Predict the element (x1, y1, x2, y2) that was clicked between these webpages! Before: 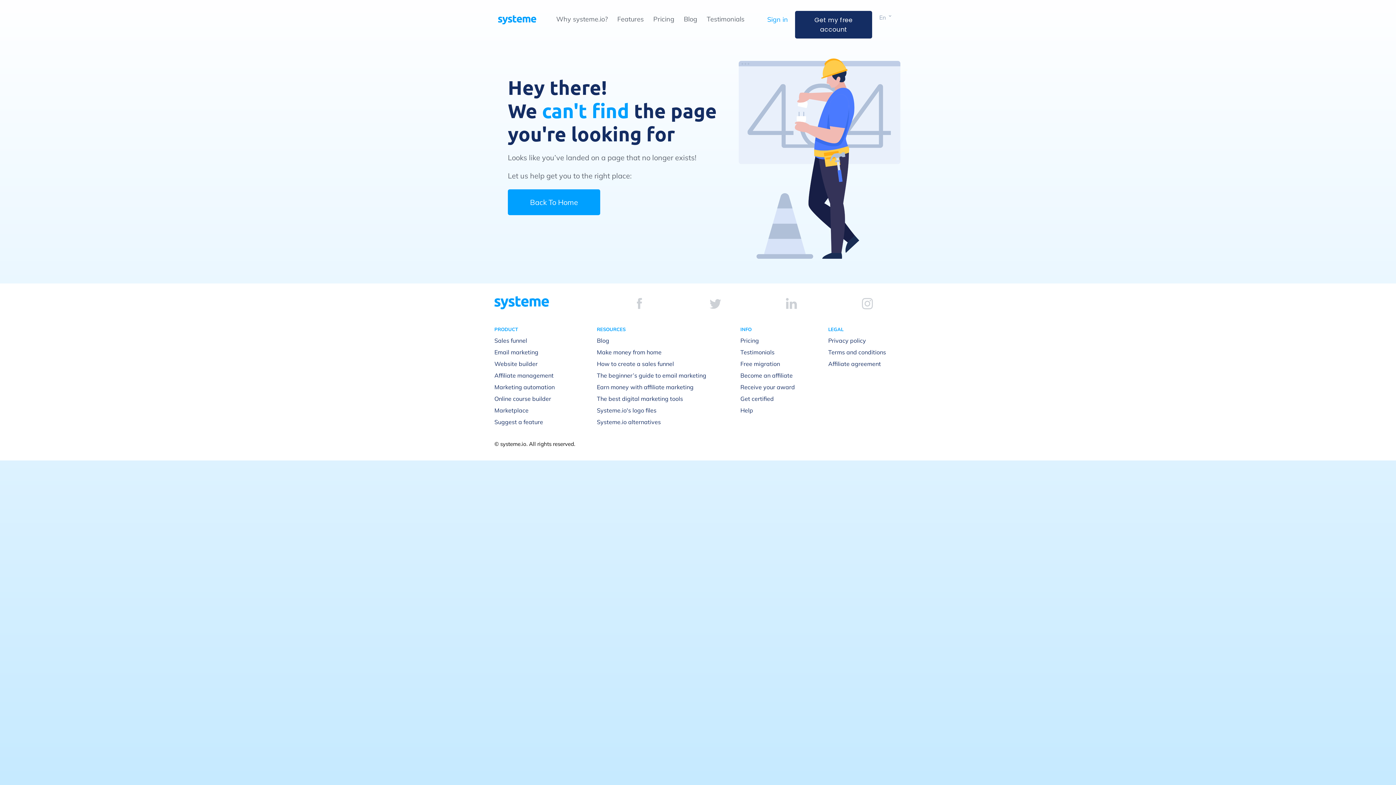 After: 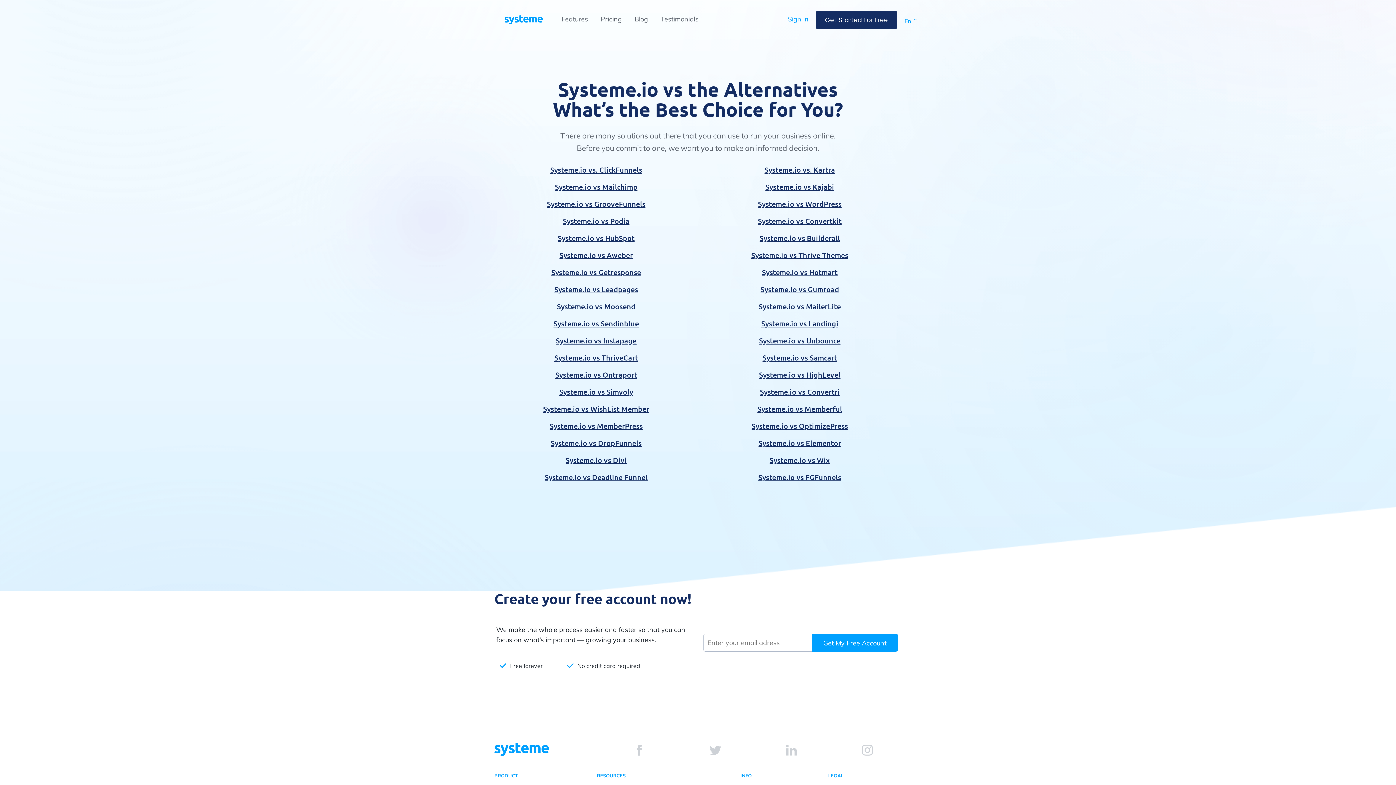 Action: label: Systeme.io alternatives bbox: (597, 418, 661, 425)